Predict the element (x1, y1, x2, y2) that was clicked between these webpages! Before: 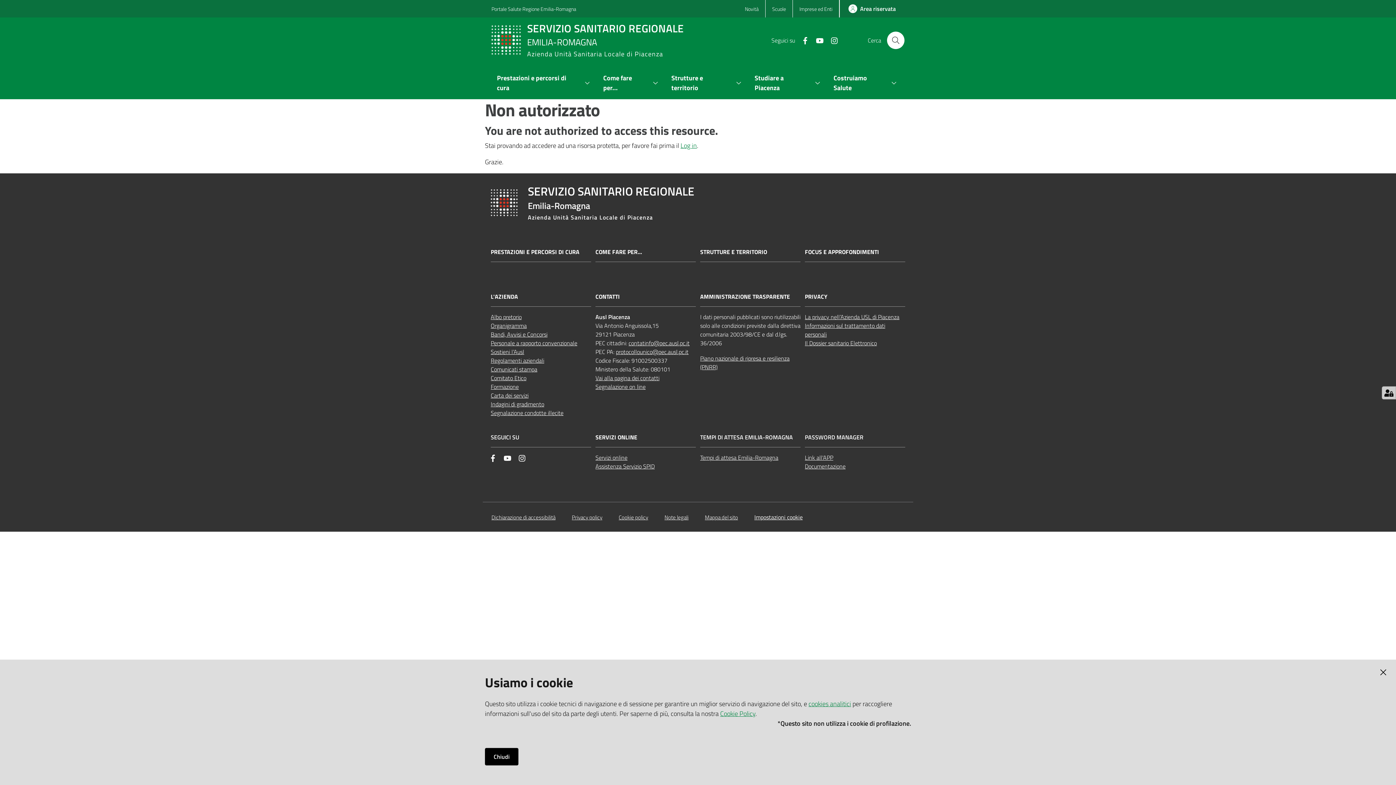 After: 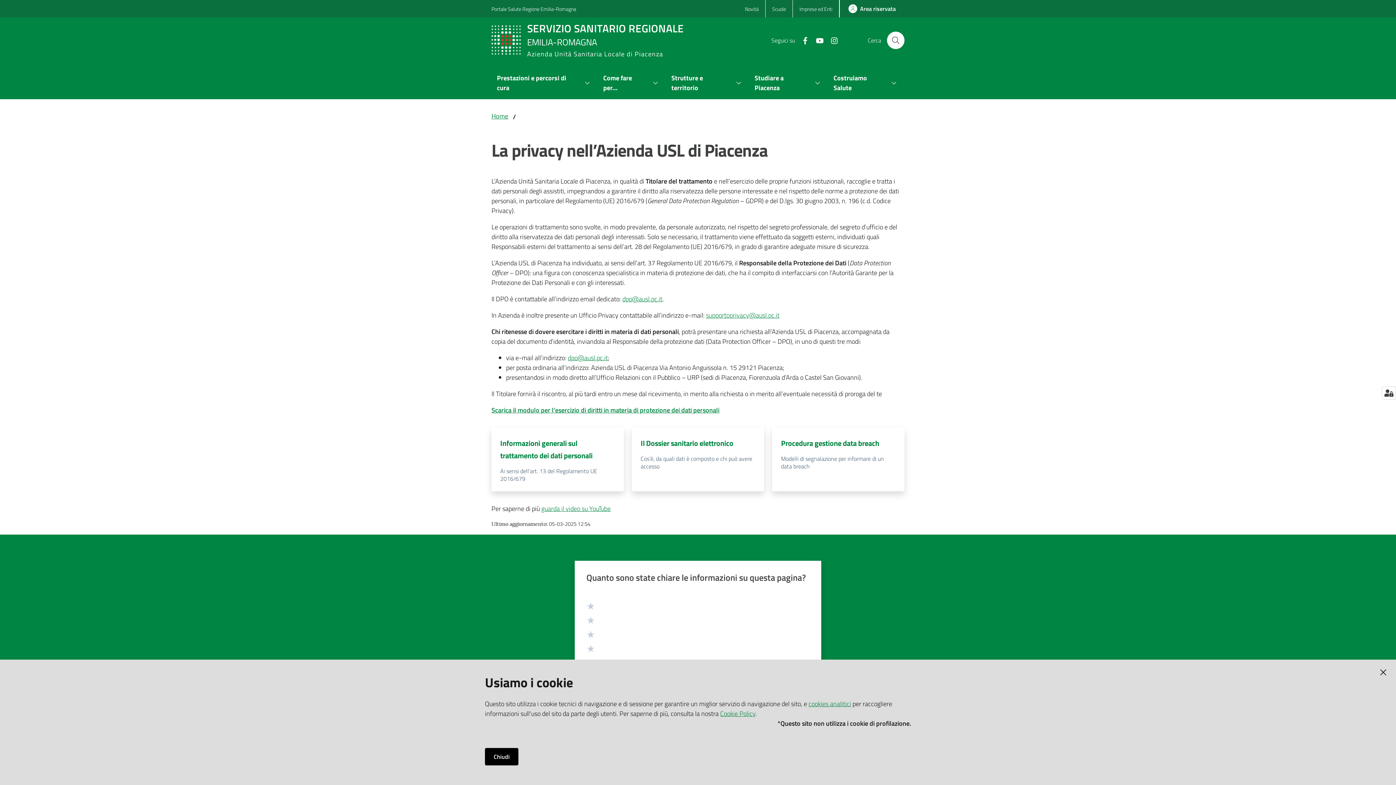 Action: label: La privacy nell’Azienda USL di Piacenza bbox: (805, 312, 899, 321)